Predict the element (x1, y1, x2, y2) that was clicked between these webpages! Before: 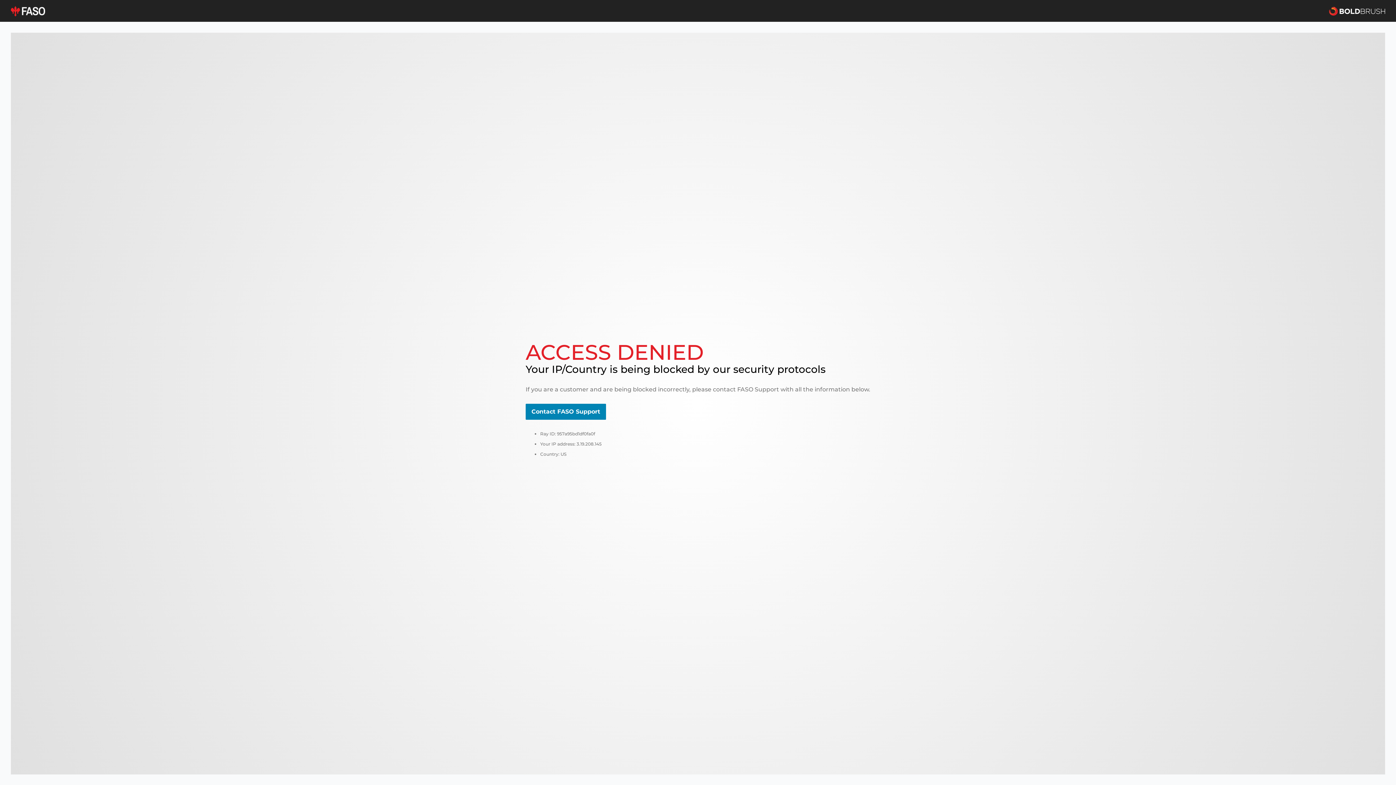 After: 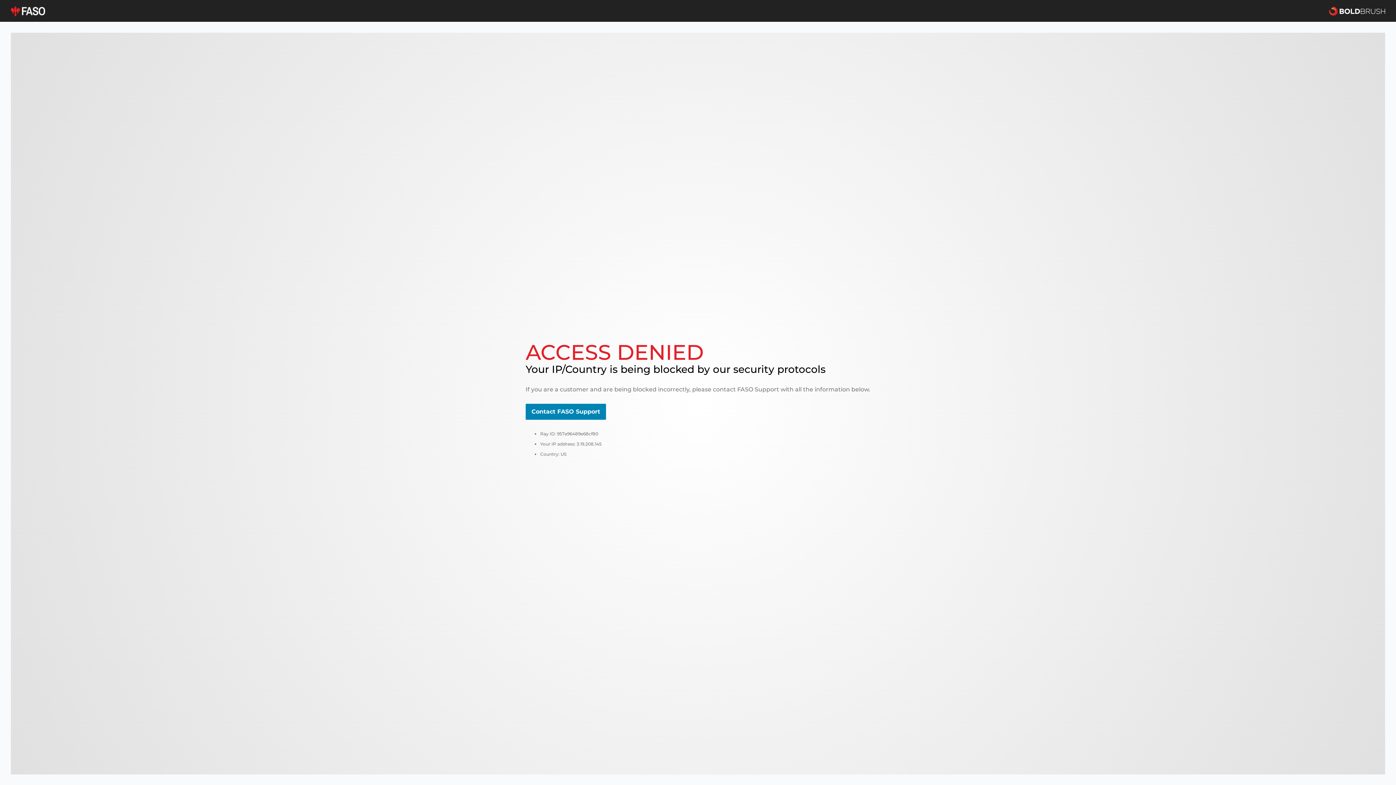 Action: bbox: (525, 404, 606, 420) label: Contact FASO Support